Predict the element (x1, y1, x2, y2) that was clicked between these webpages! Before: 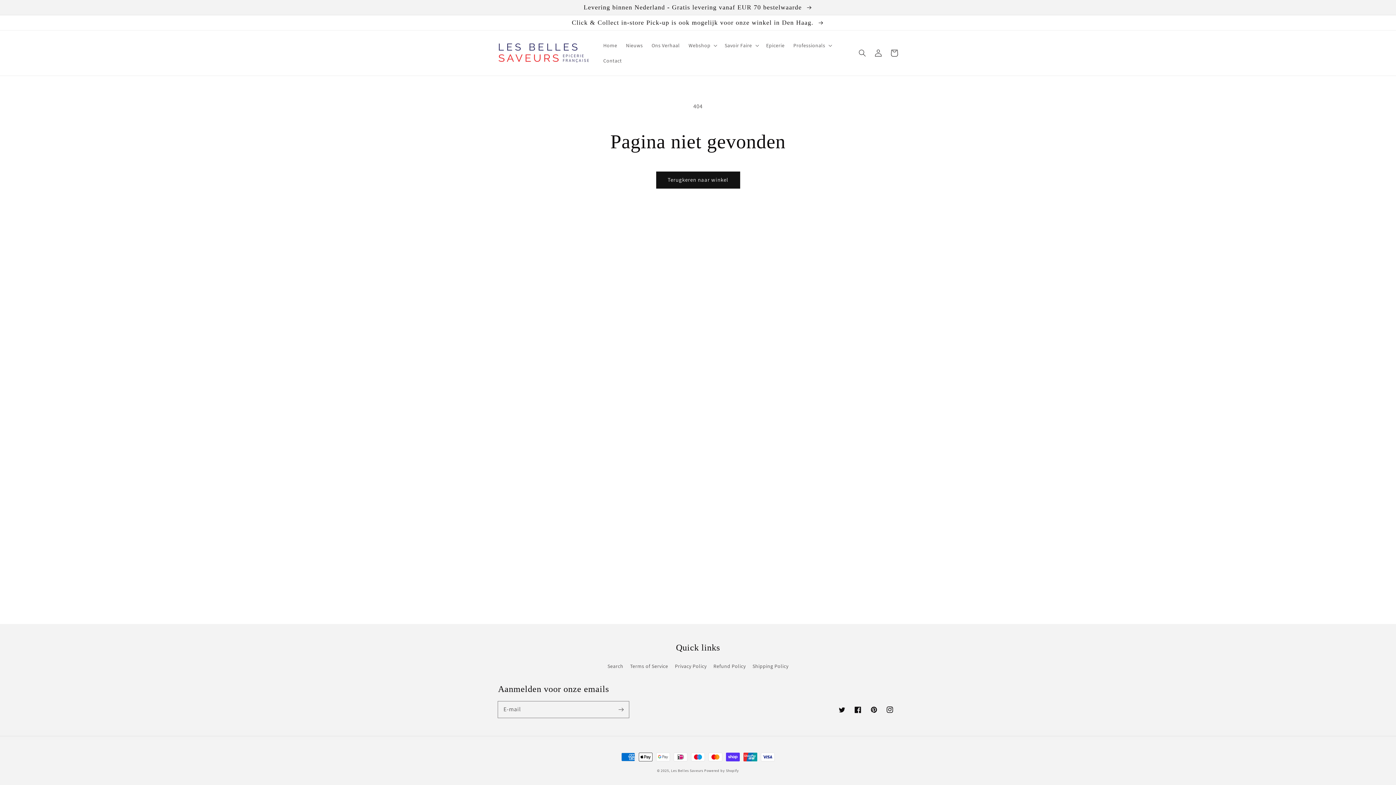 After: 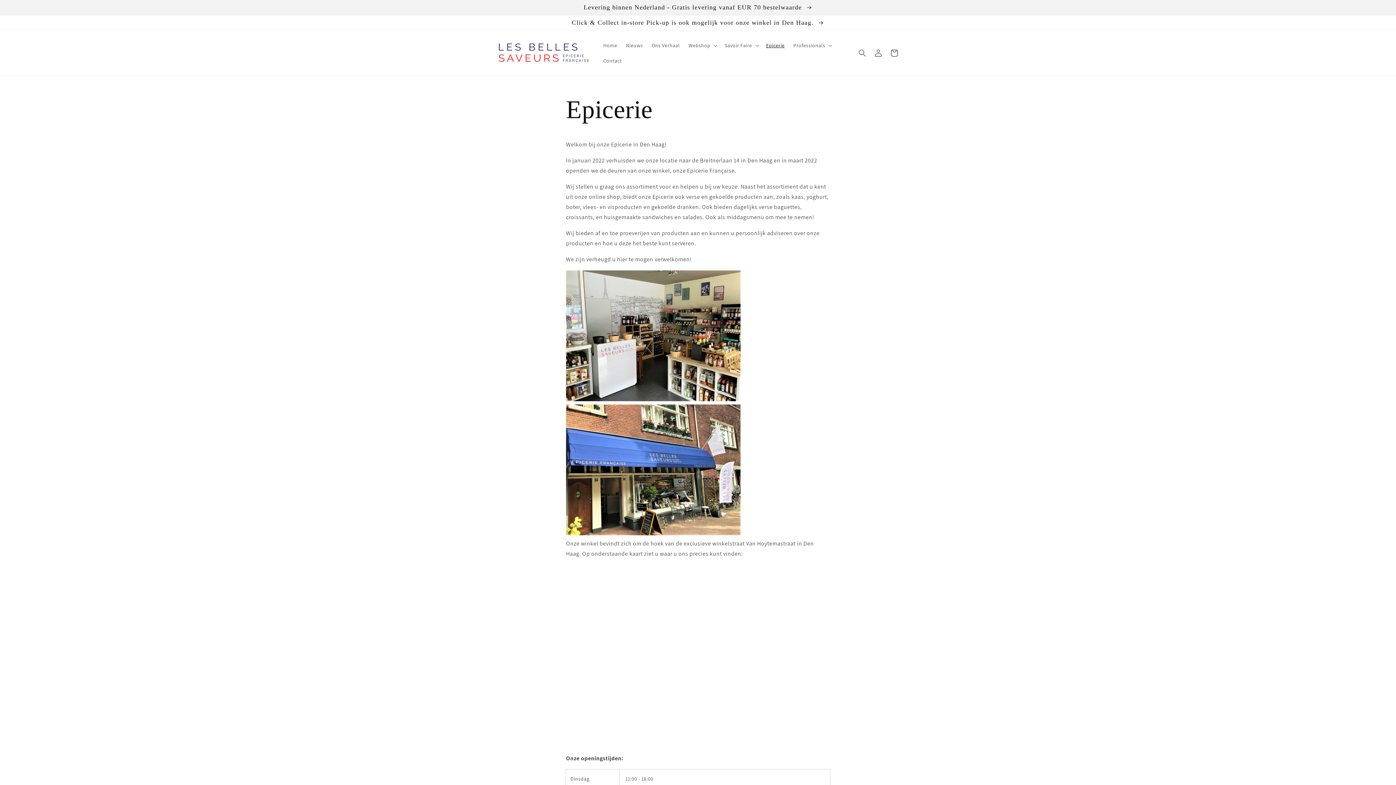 Action: label: Epicerie bbox: (762, 37, 789, 53)